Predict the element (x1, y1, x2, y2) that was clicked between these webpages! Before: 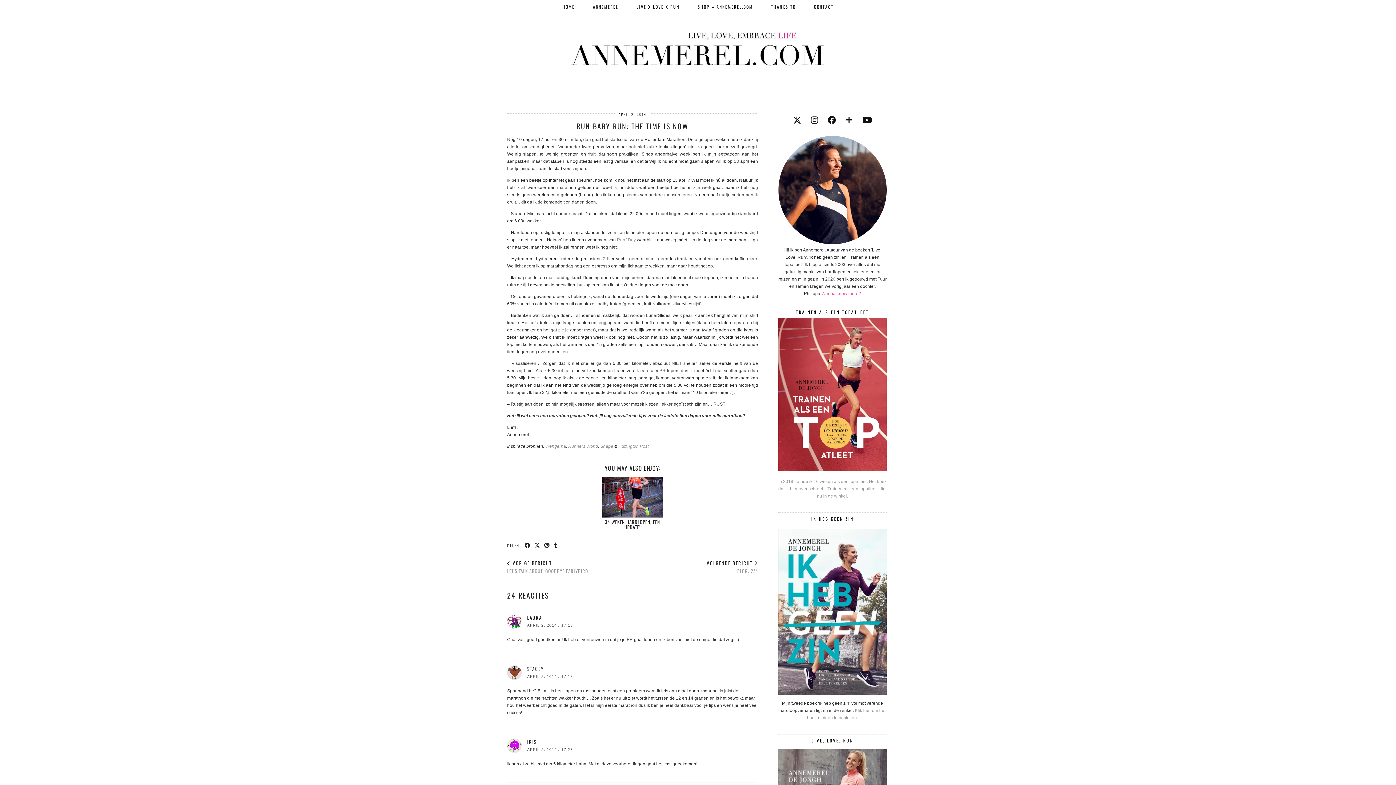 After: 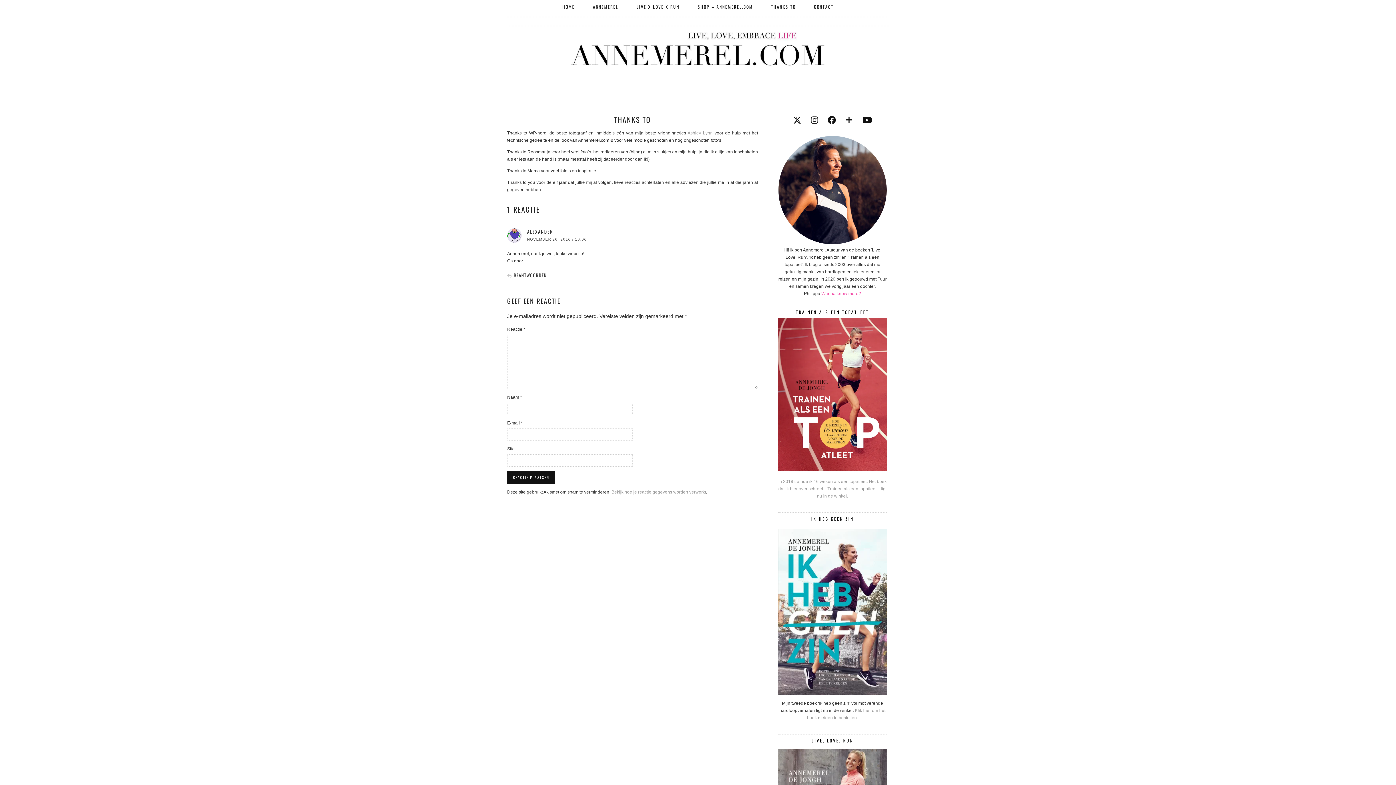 Action: bbox: (762, 0, 805, 13) label: THANKS TO